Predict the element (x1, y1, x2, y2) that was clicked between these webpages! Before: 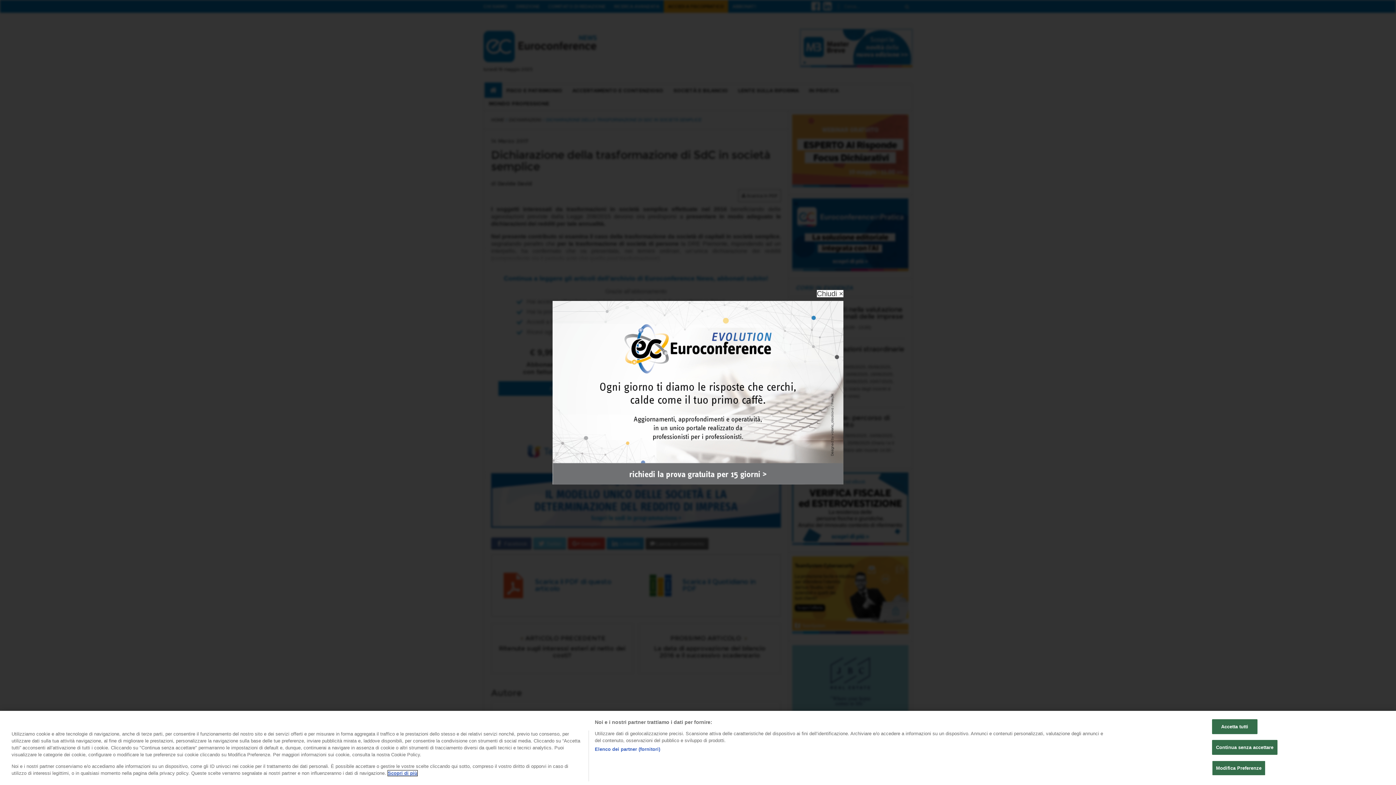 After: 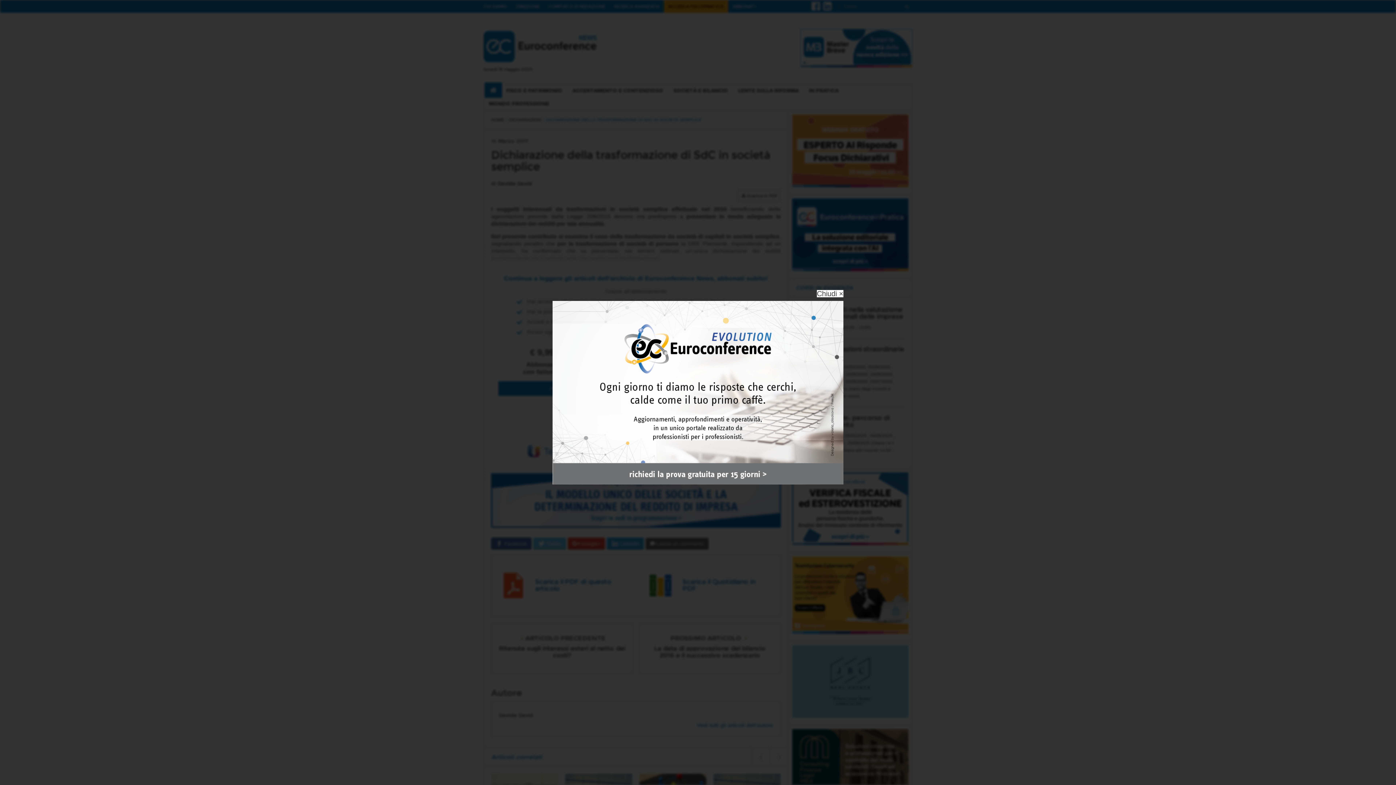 Action: label: Accetta tutti bbox: (1212, 719, 1257, 734)